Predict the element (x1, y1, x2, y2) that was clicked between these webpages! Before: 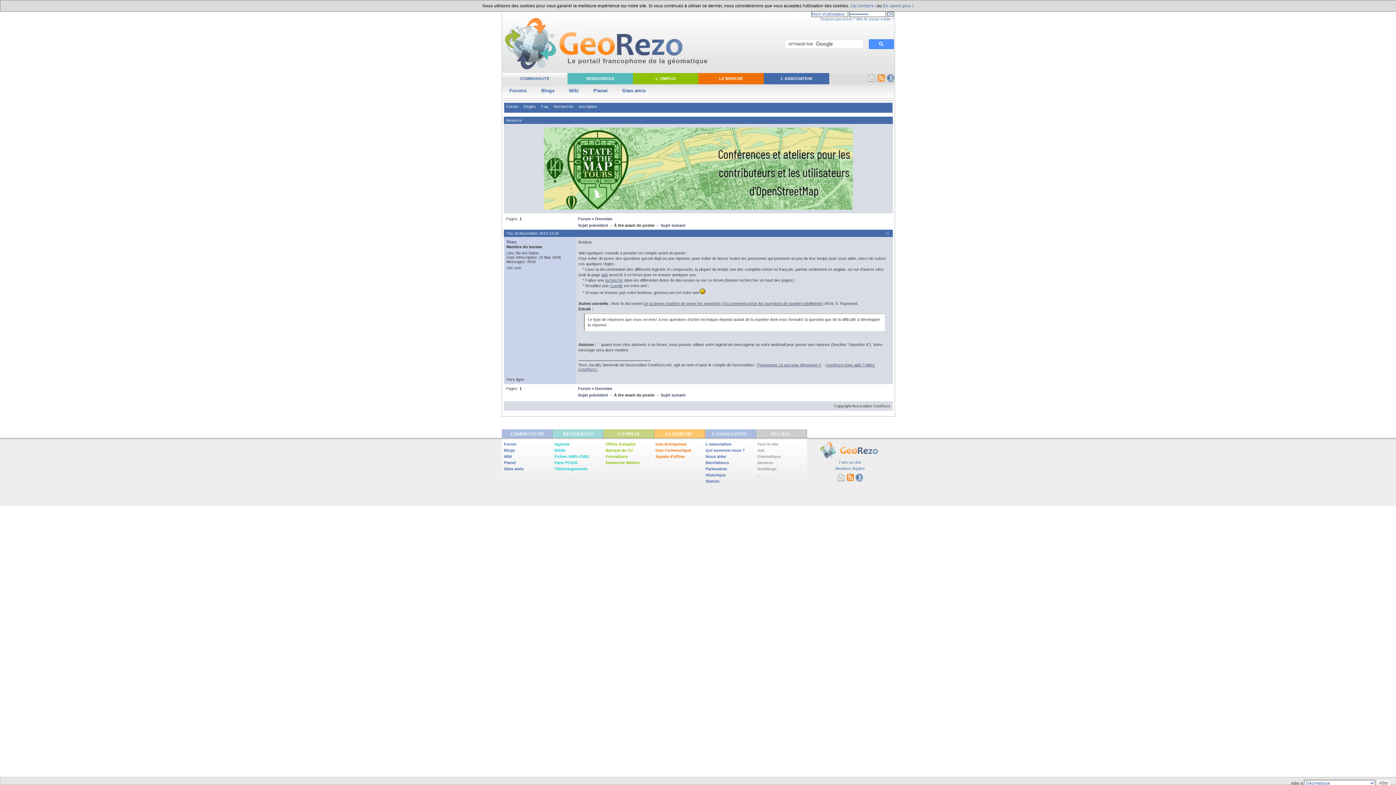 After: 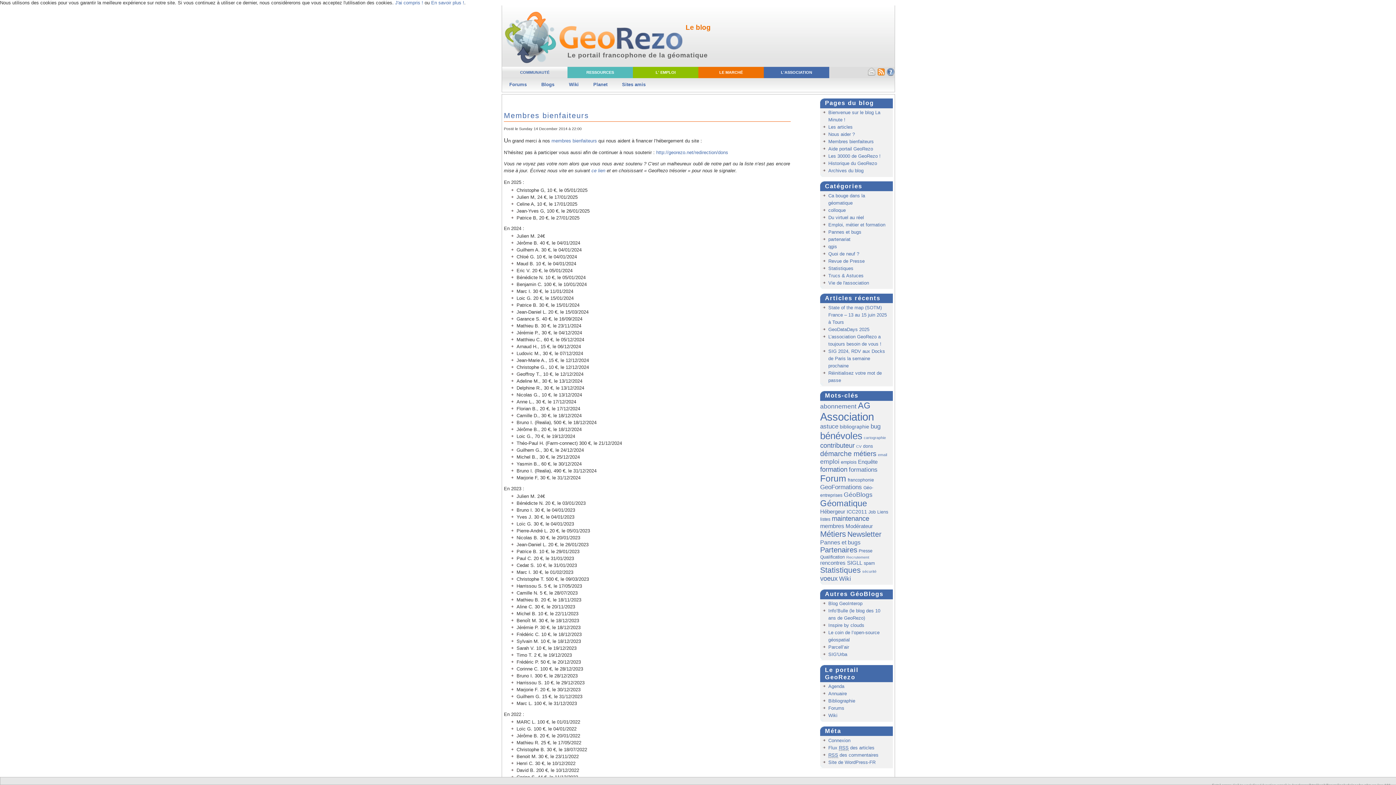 Action: bbox: (705, 460, 729, 465) label: Bienfaiteurs